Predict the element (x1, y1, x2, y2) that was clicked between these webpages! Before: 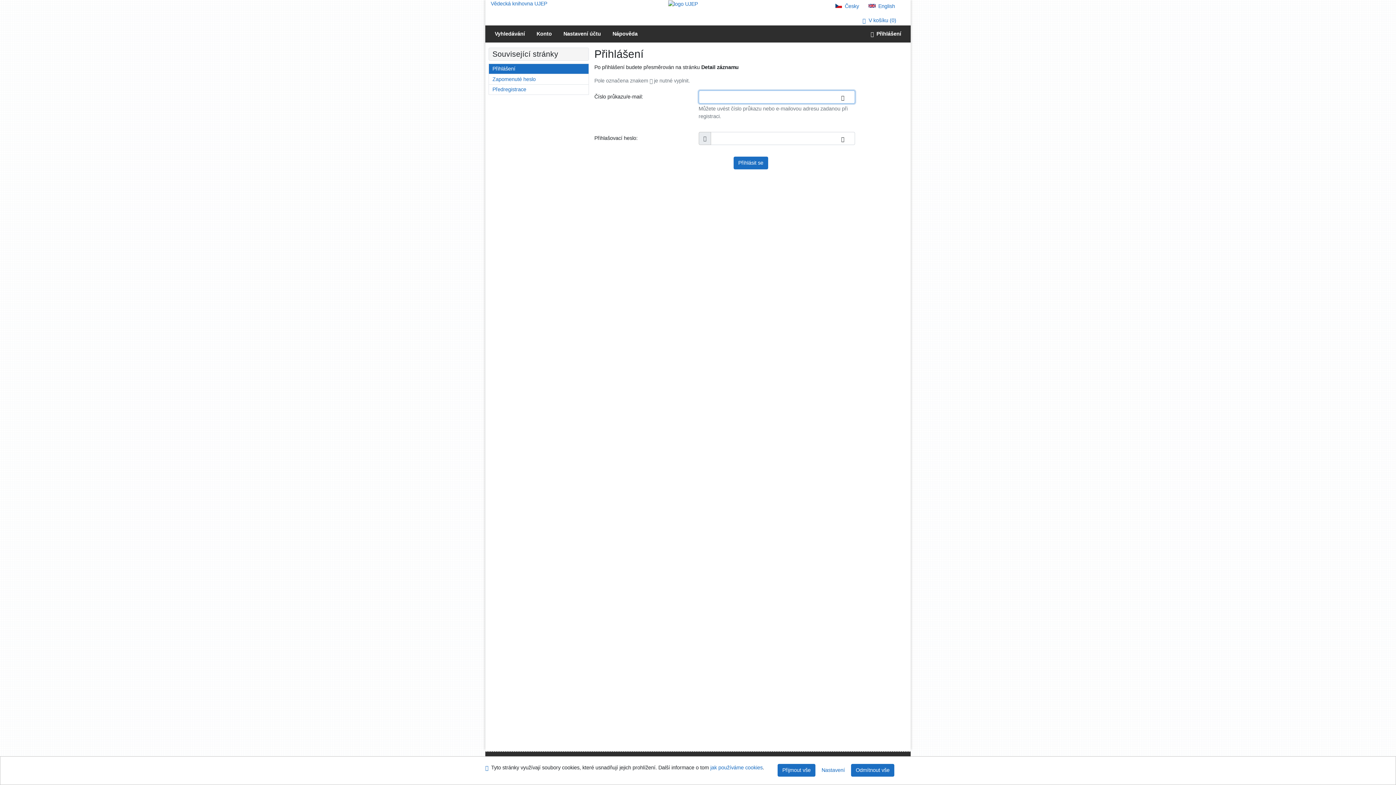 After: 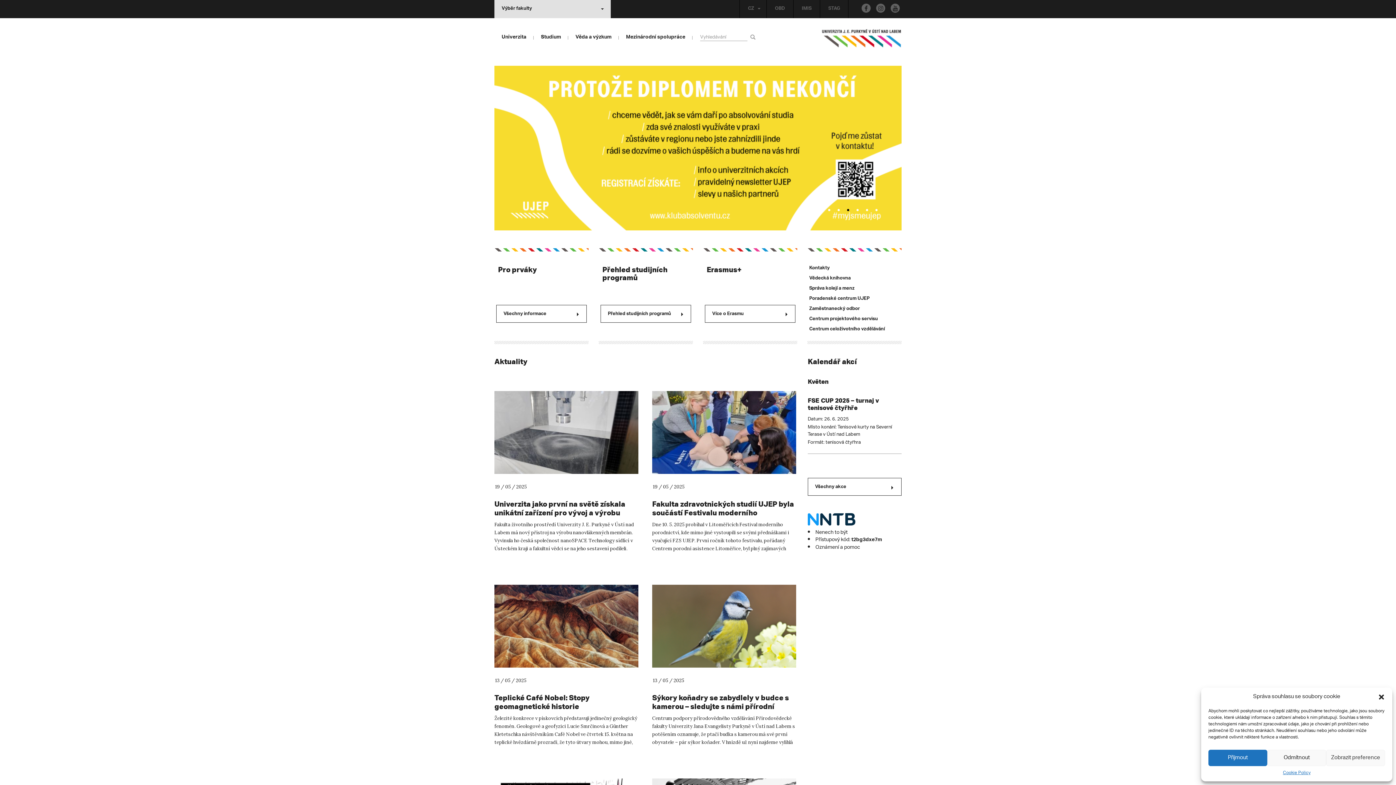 Action: bbox: (668, 0, 698, 6)